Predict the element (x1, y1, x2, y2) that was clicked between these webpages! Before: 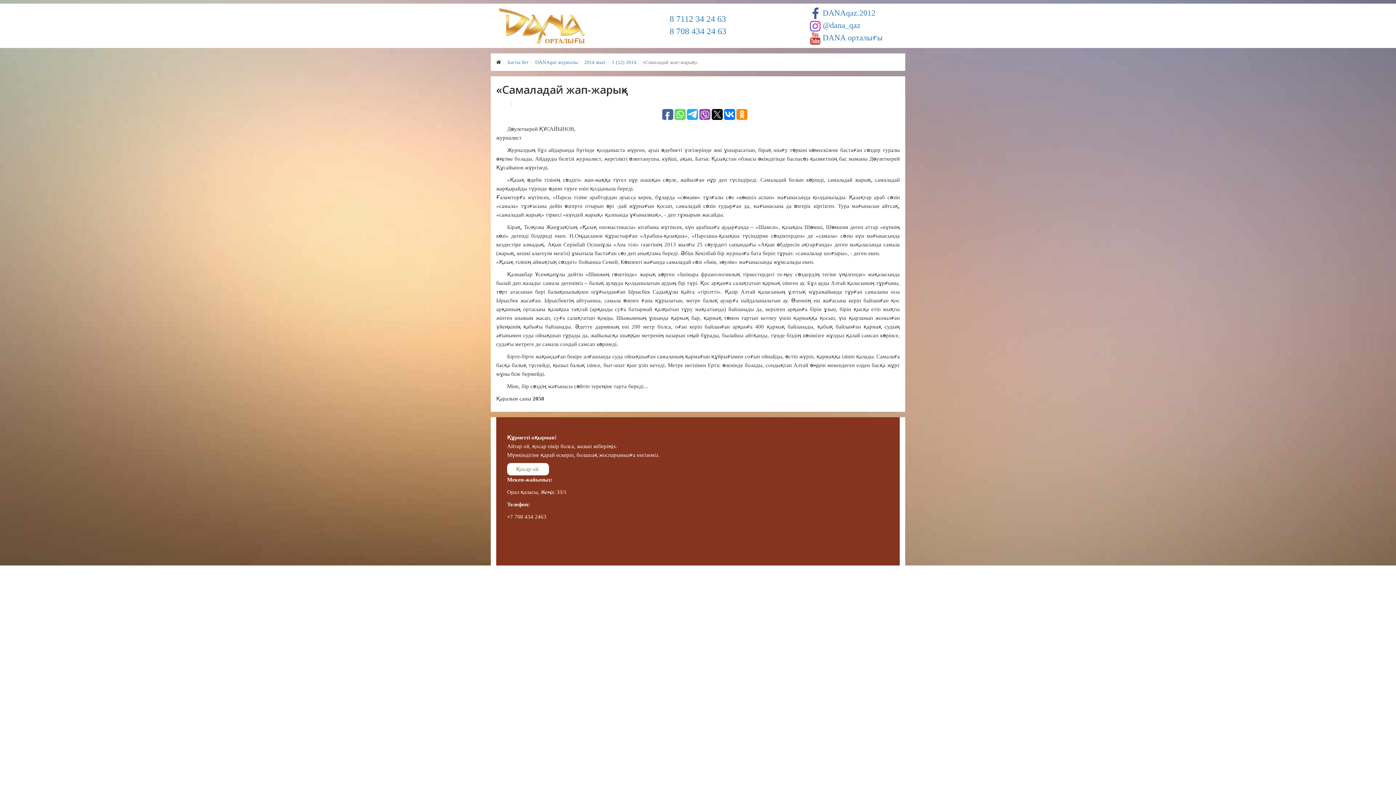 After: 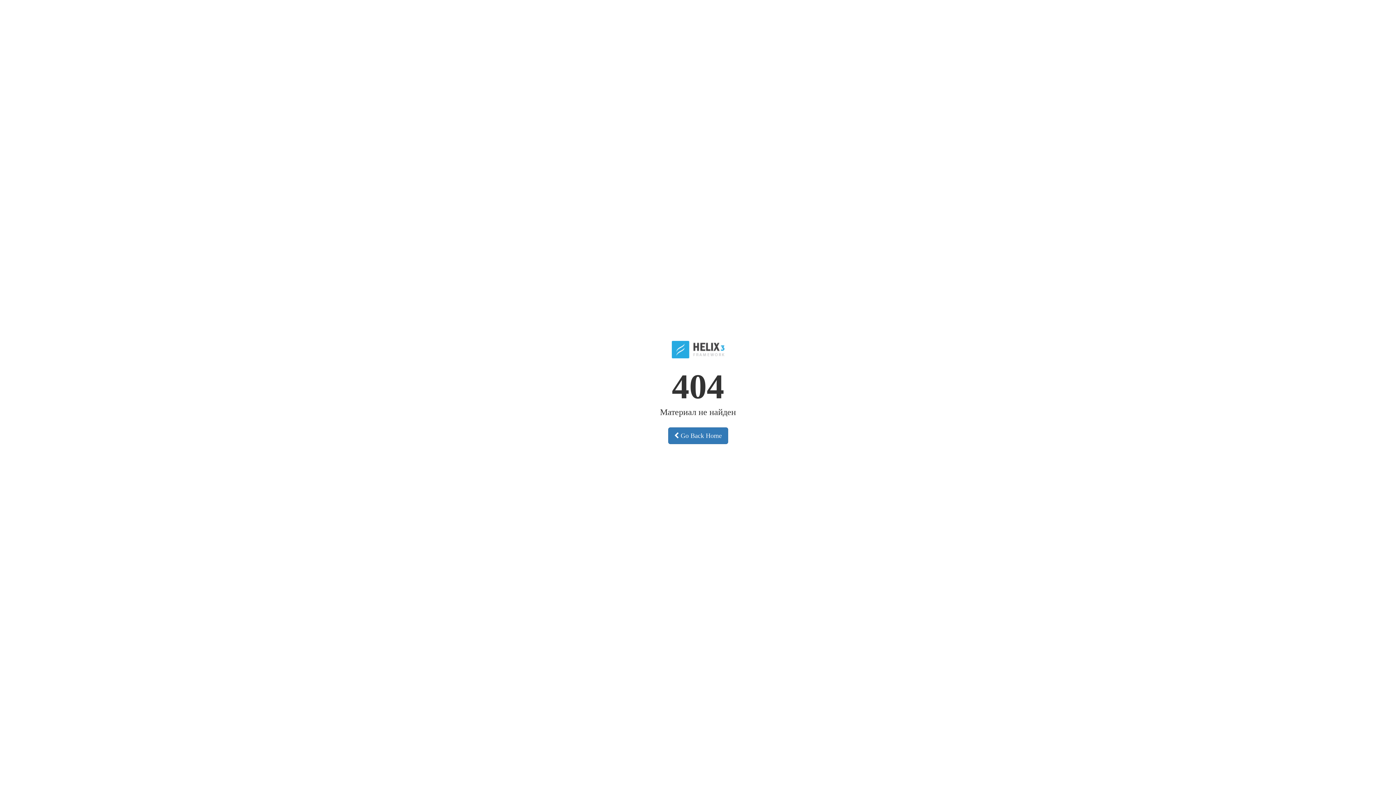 Action: label:      Қосар ой       bbox: (507, 463, 549, 475)